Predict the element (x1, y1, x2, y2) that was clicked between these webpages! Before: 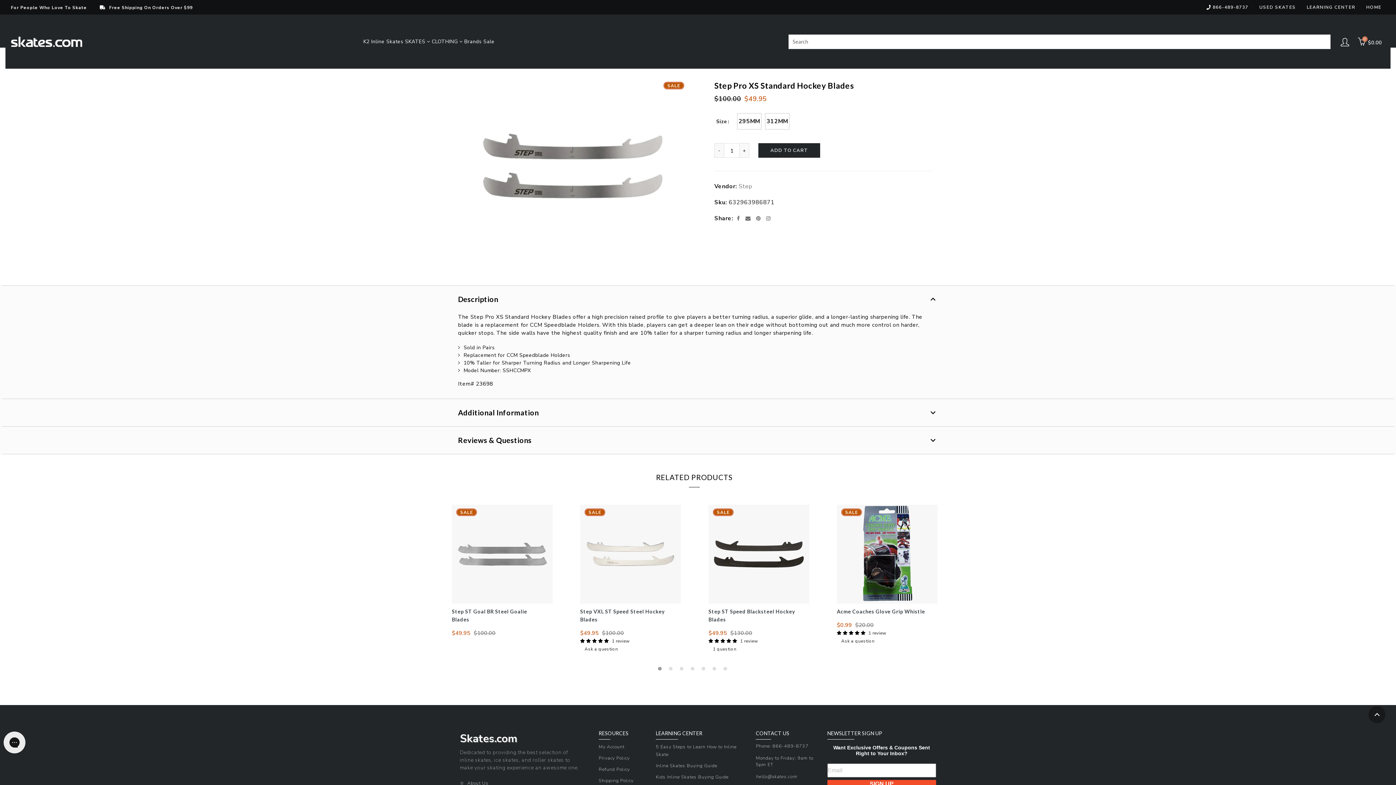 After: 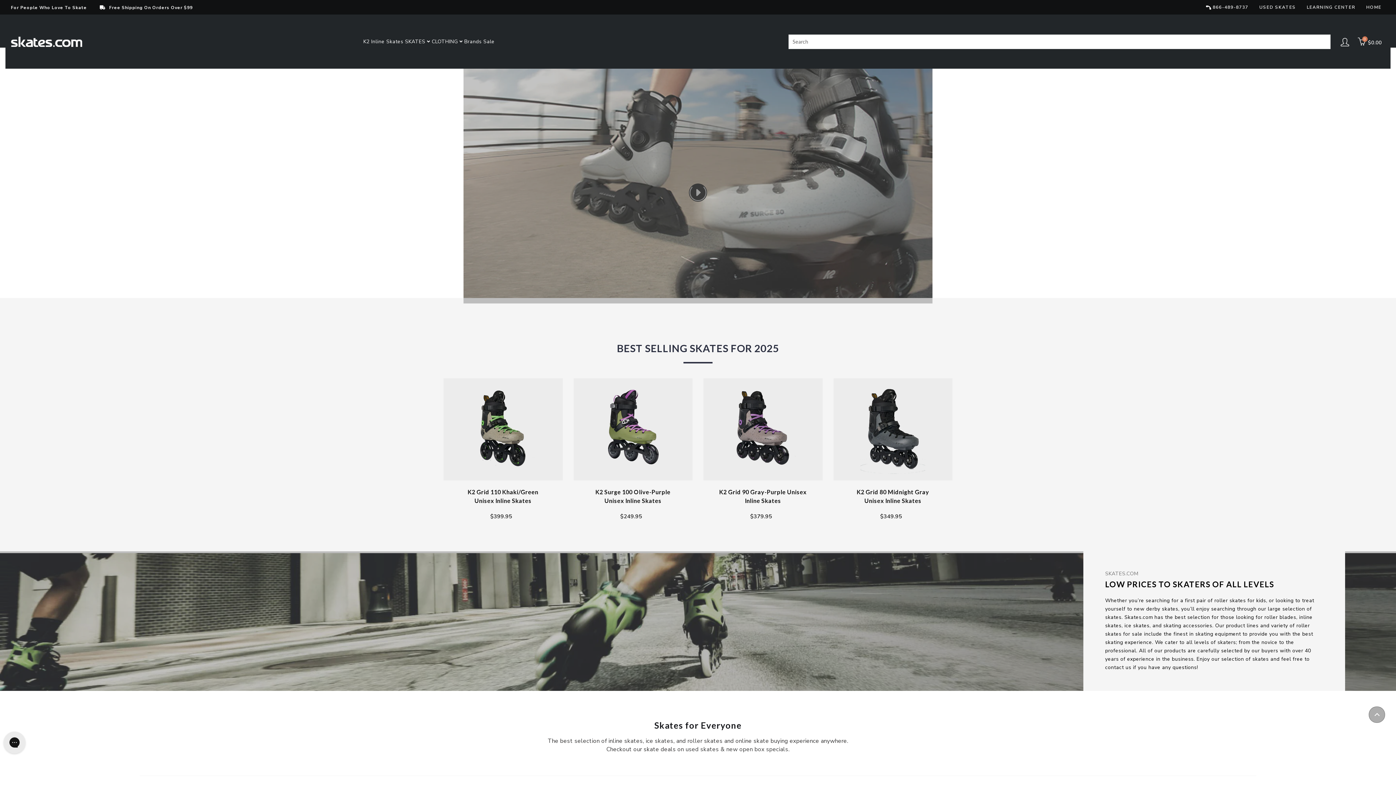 Action: bbox: (10, 36, 82, 46)